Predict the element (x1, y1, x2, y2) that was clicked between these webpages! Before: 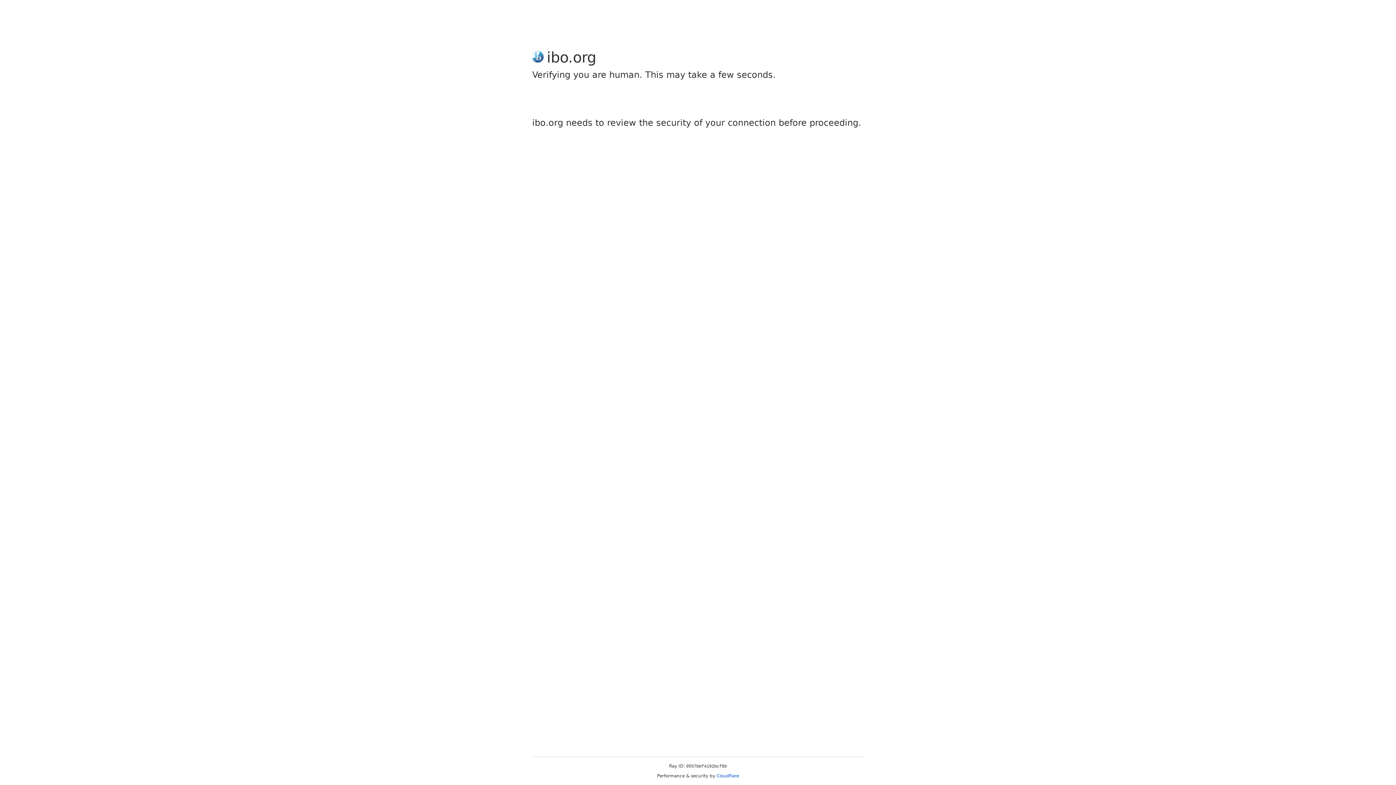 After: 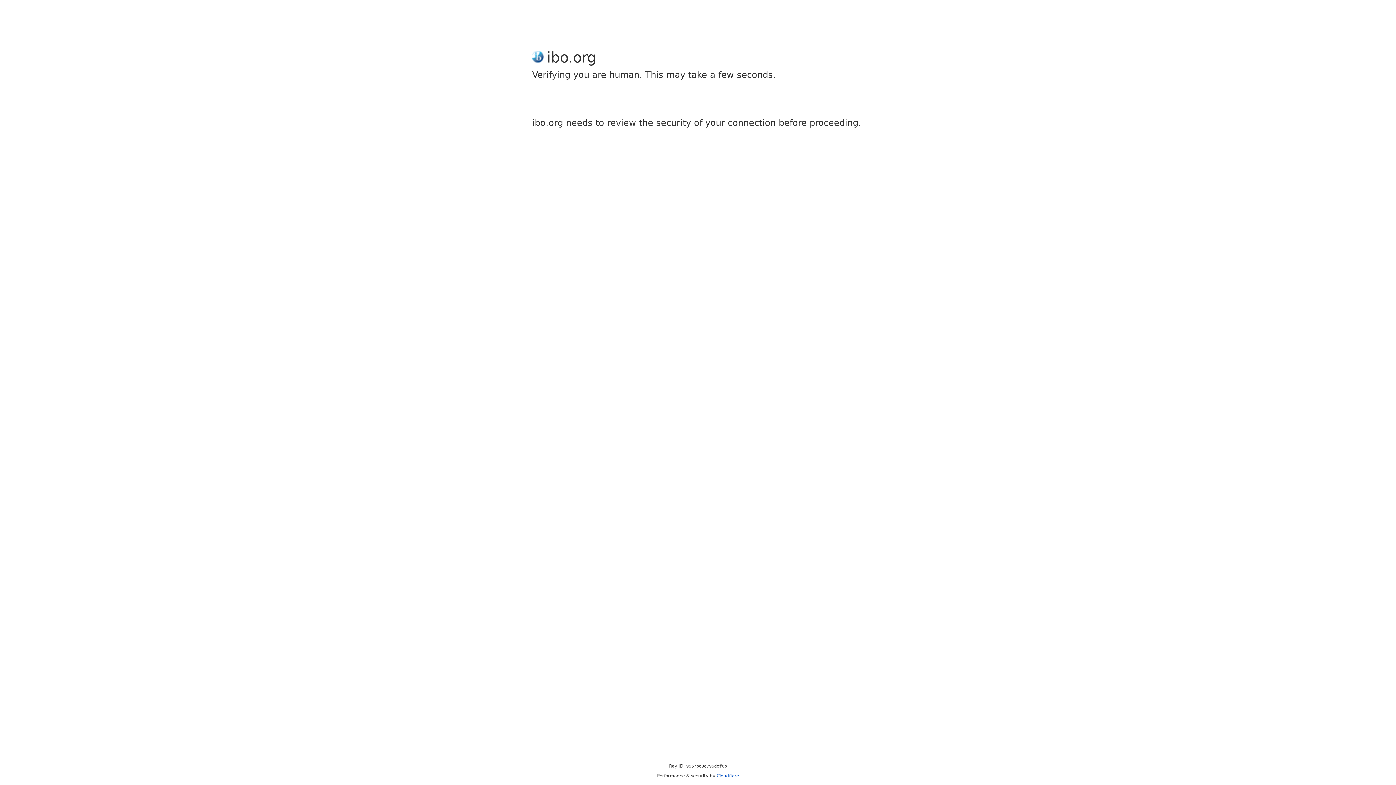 Action: bbox: (716, 773, 739, 778) label: Cloudflare